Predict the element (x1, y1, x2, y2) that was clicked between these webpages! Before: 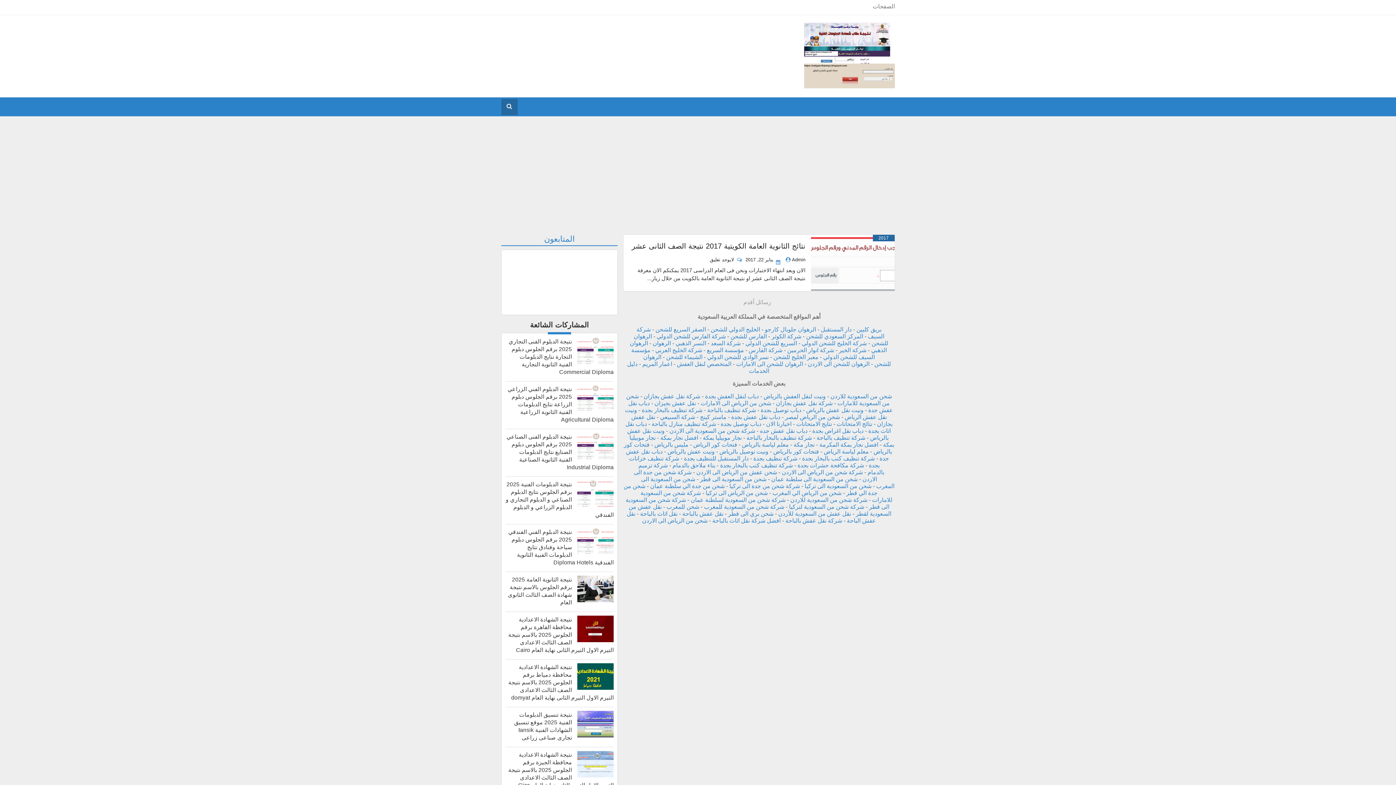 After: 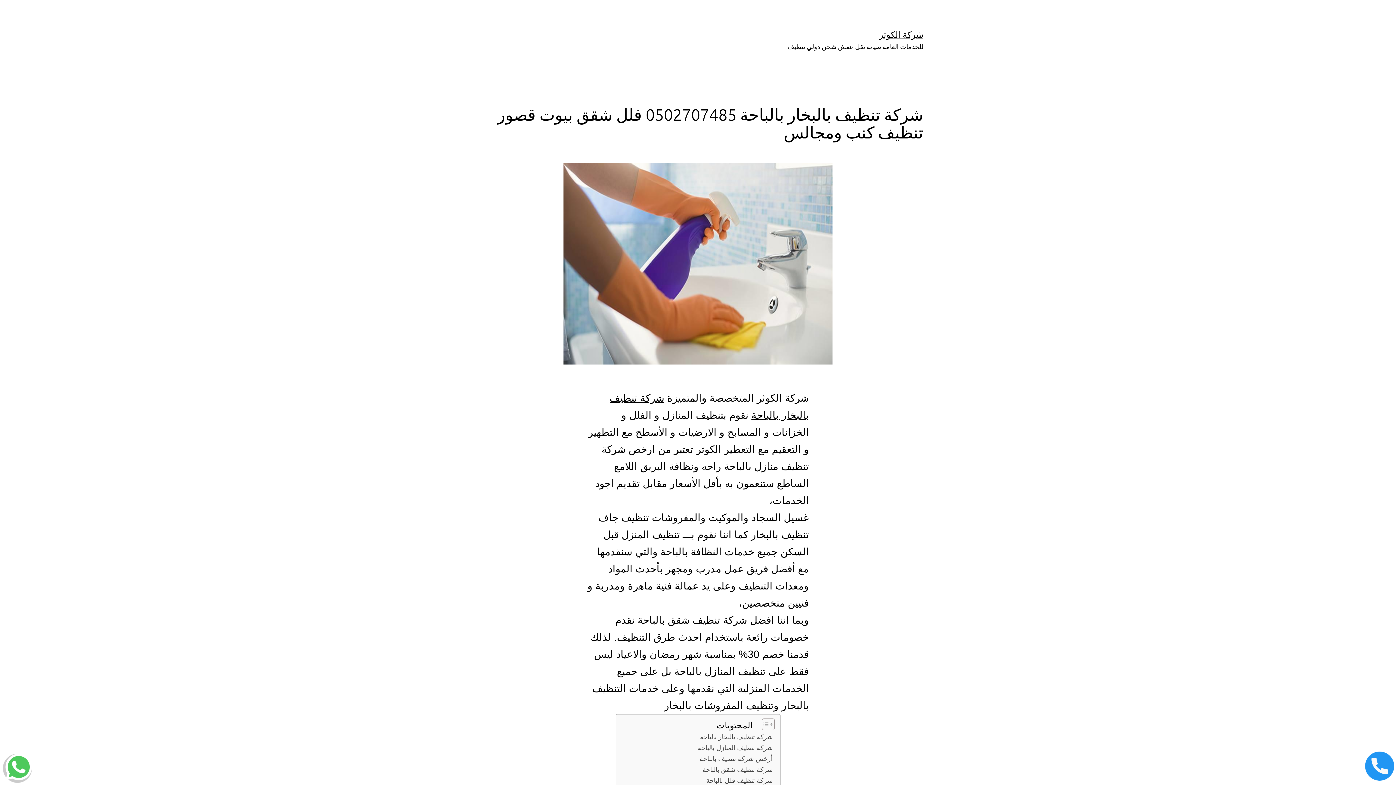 Action: bbox: (746, 434, 812, 441) label: شركة تنظيف بالبخار بالباحة